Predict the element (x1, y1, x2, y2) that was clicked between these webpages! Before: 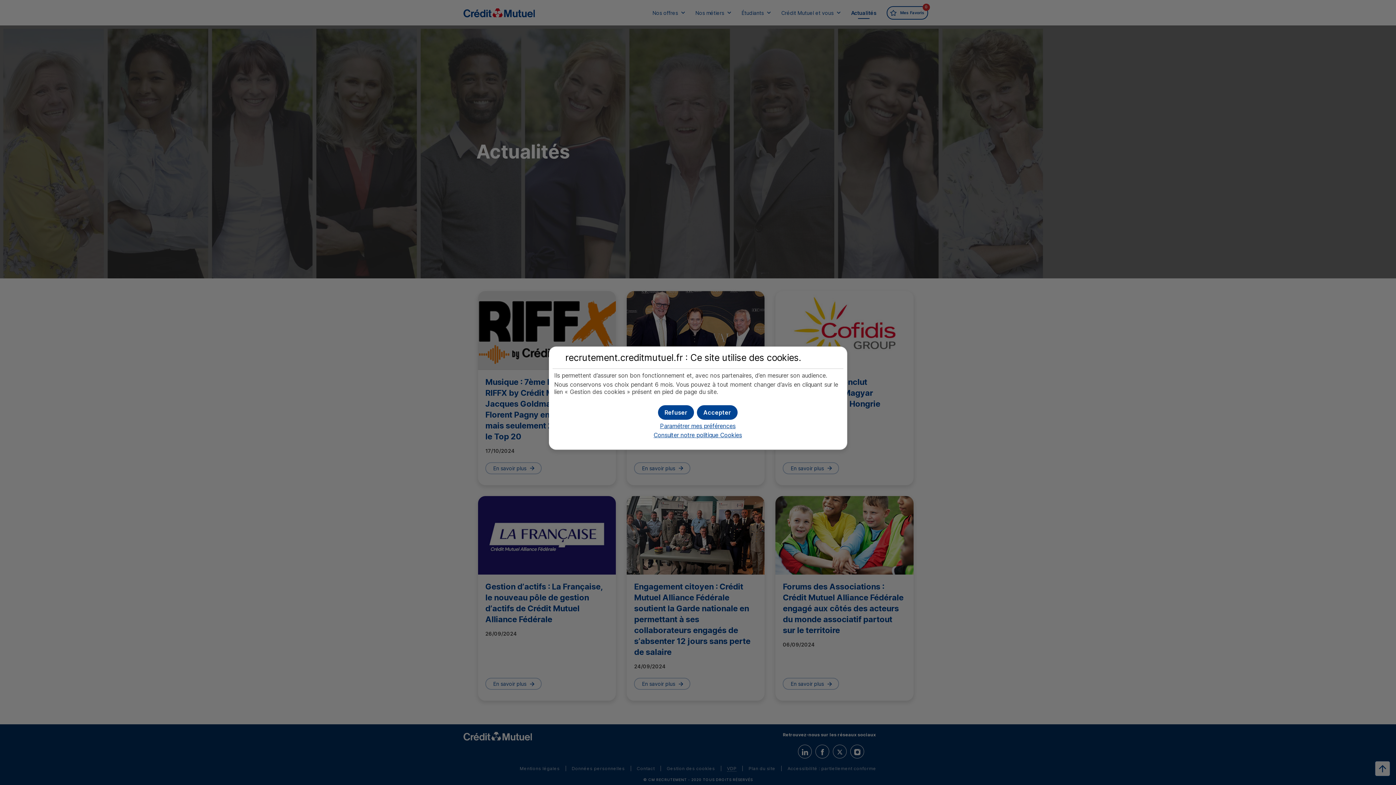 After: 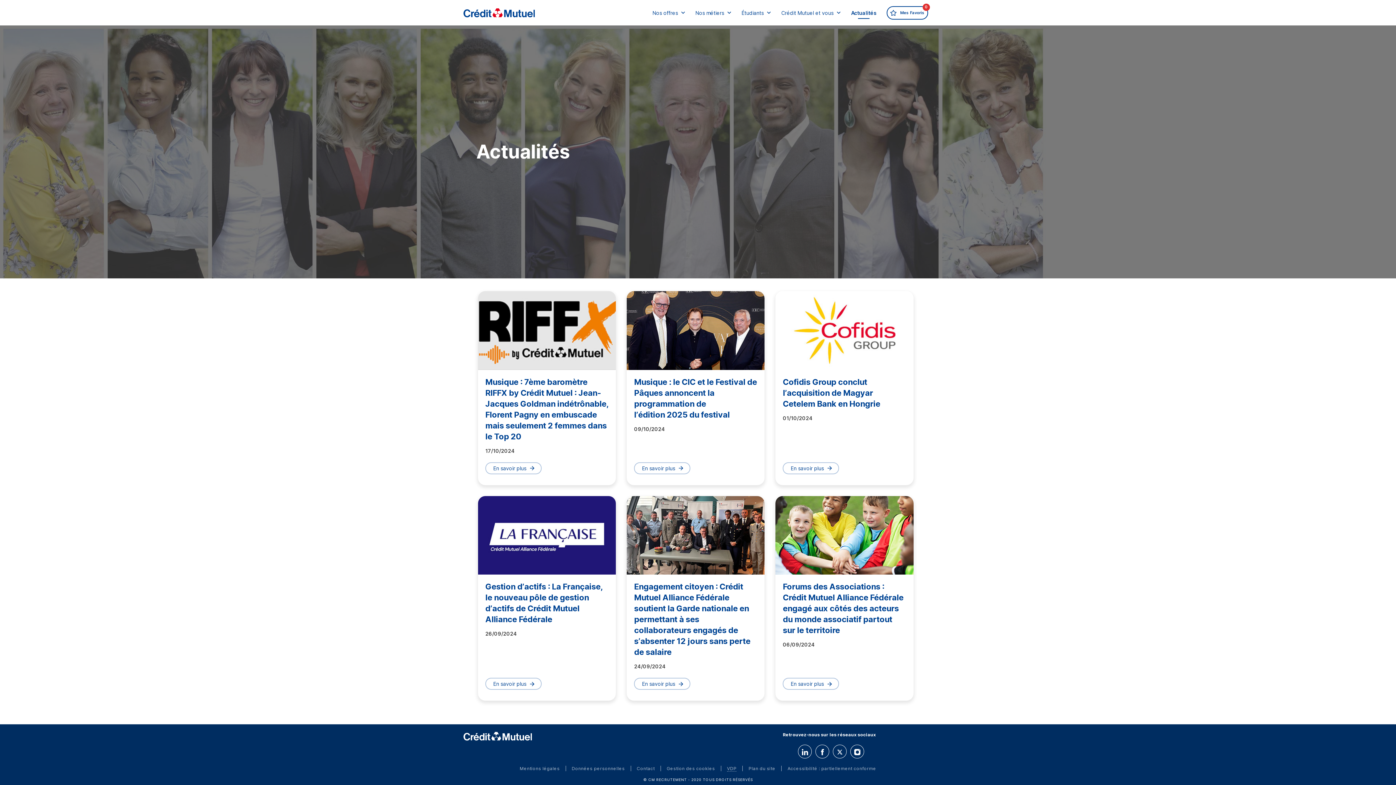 Action: bbox: (658, 405, 694, 419) label: Refuser les cookies